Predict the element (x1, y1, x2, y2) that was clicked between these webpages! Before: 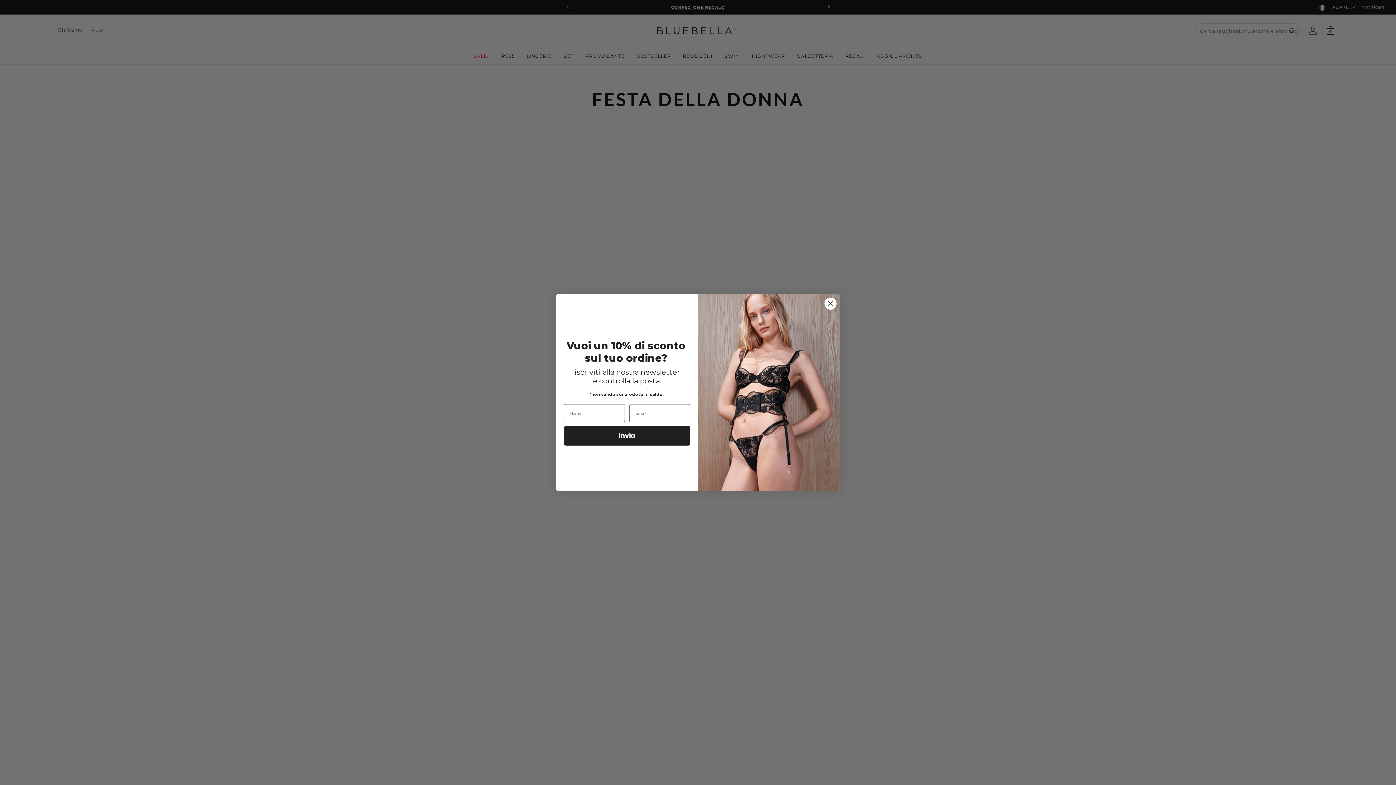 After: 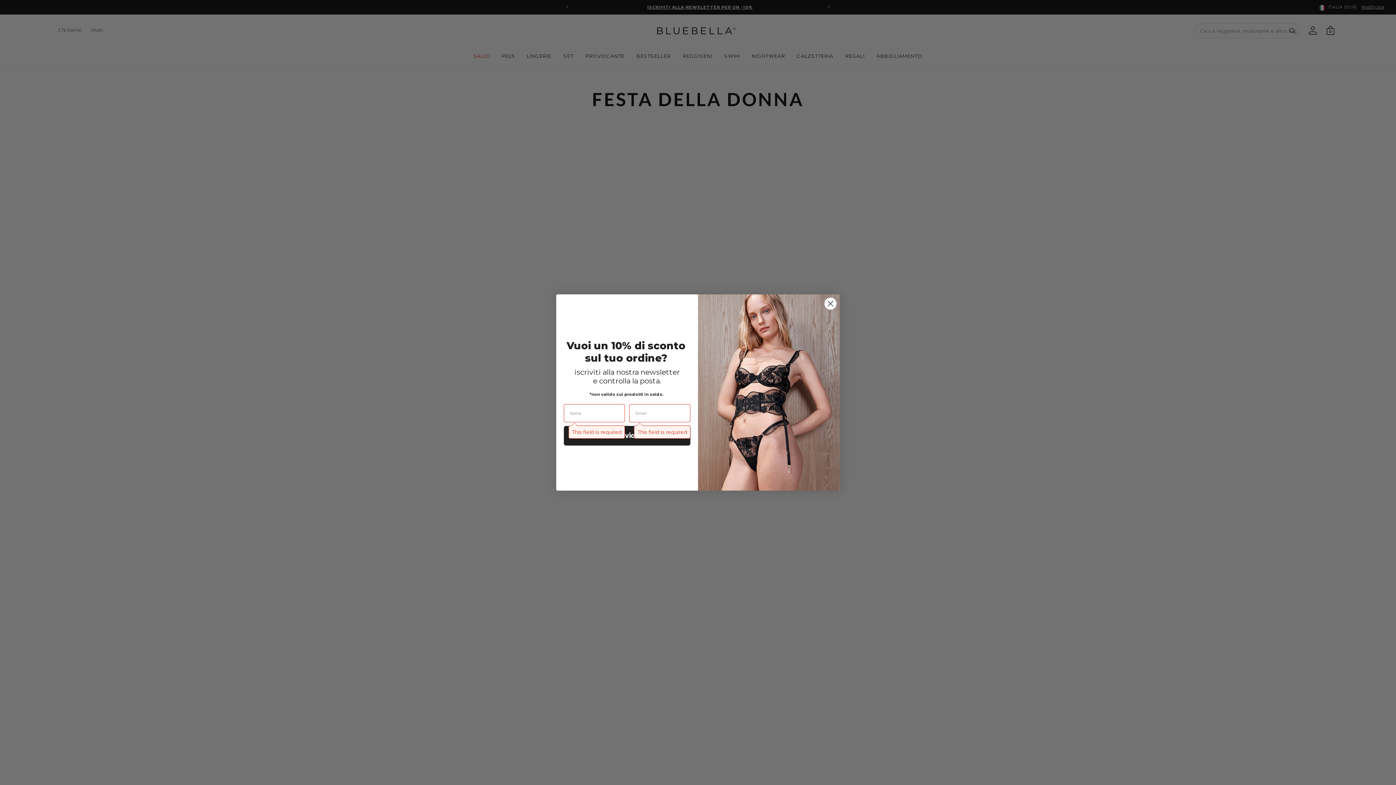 Action: label: Invia bbox: (564, 426, 690, 445)